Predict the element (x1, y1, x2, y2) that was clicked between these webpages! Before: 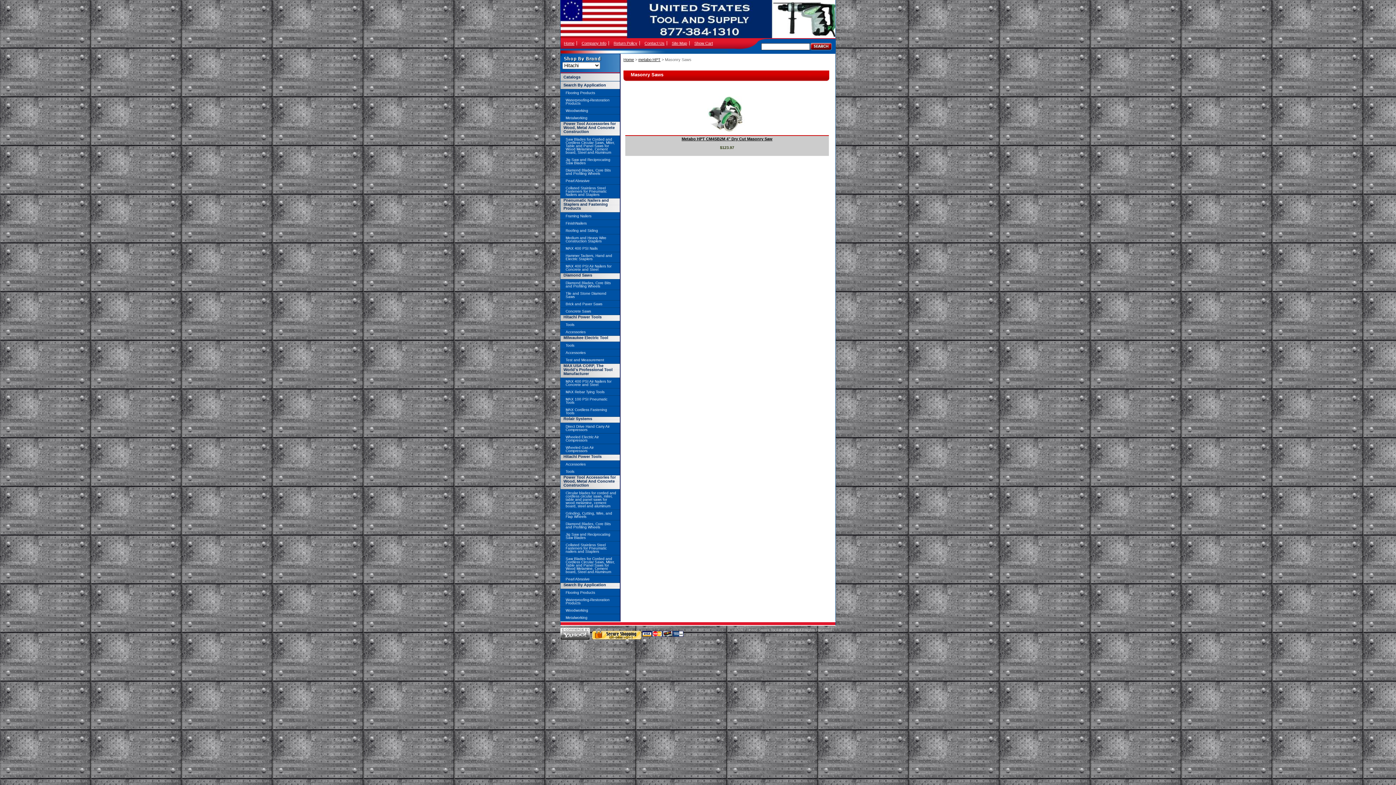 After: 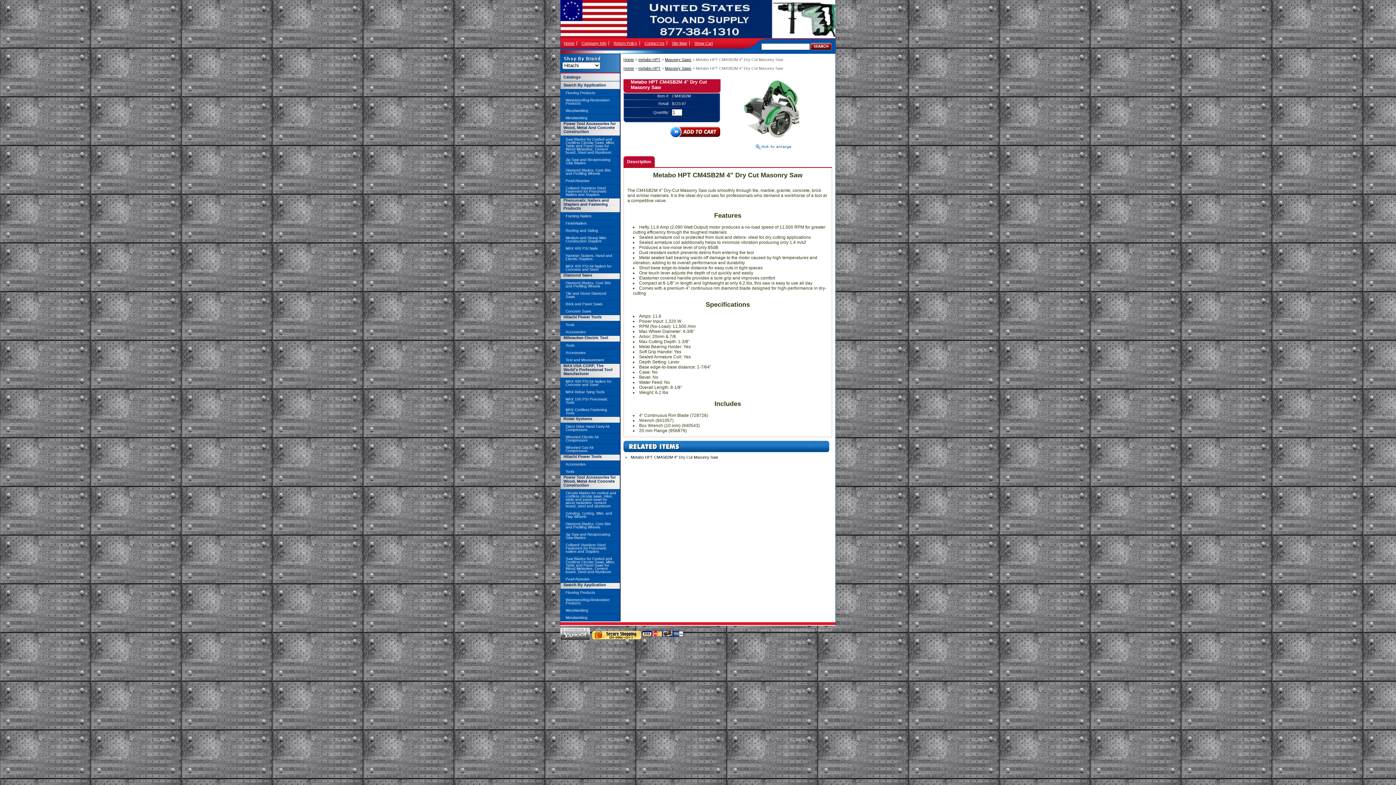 Action: bbox: (707, 129, 747, 133)